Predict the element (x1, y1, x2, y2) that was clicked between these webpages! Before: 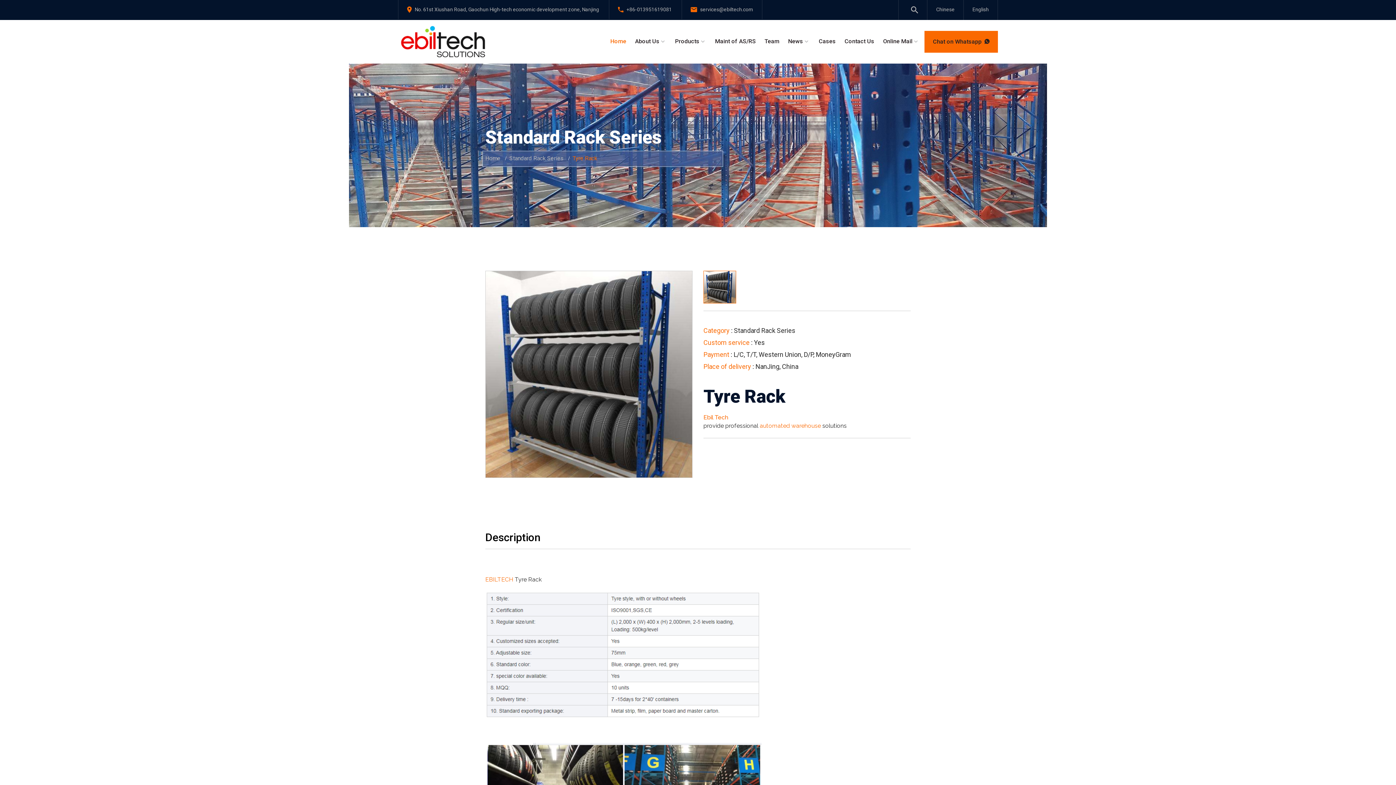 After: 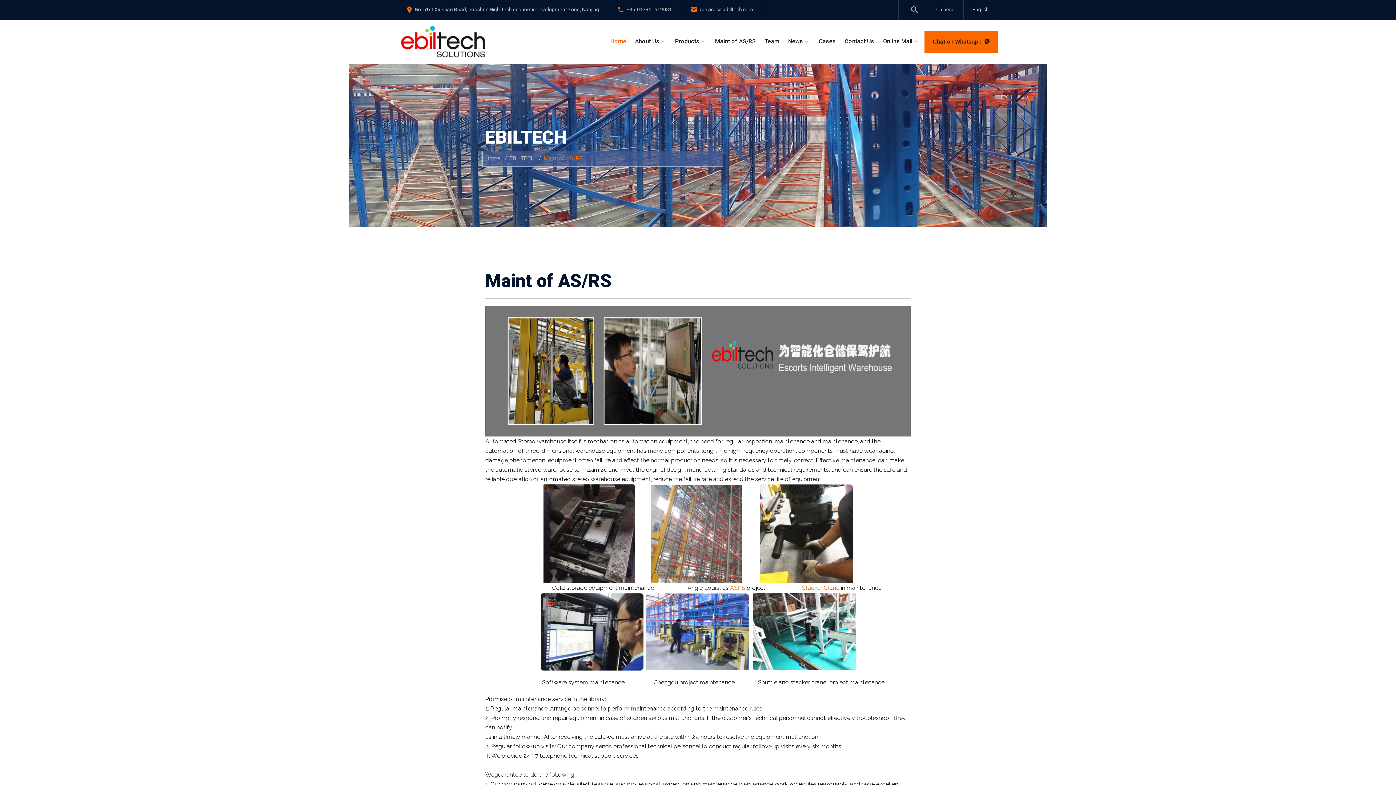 Action: label: Maint of AS/RS bbox: (711, 19, 759, 63)